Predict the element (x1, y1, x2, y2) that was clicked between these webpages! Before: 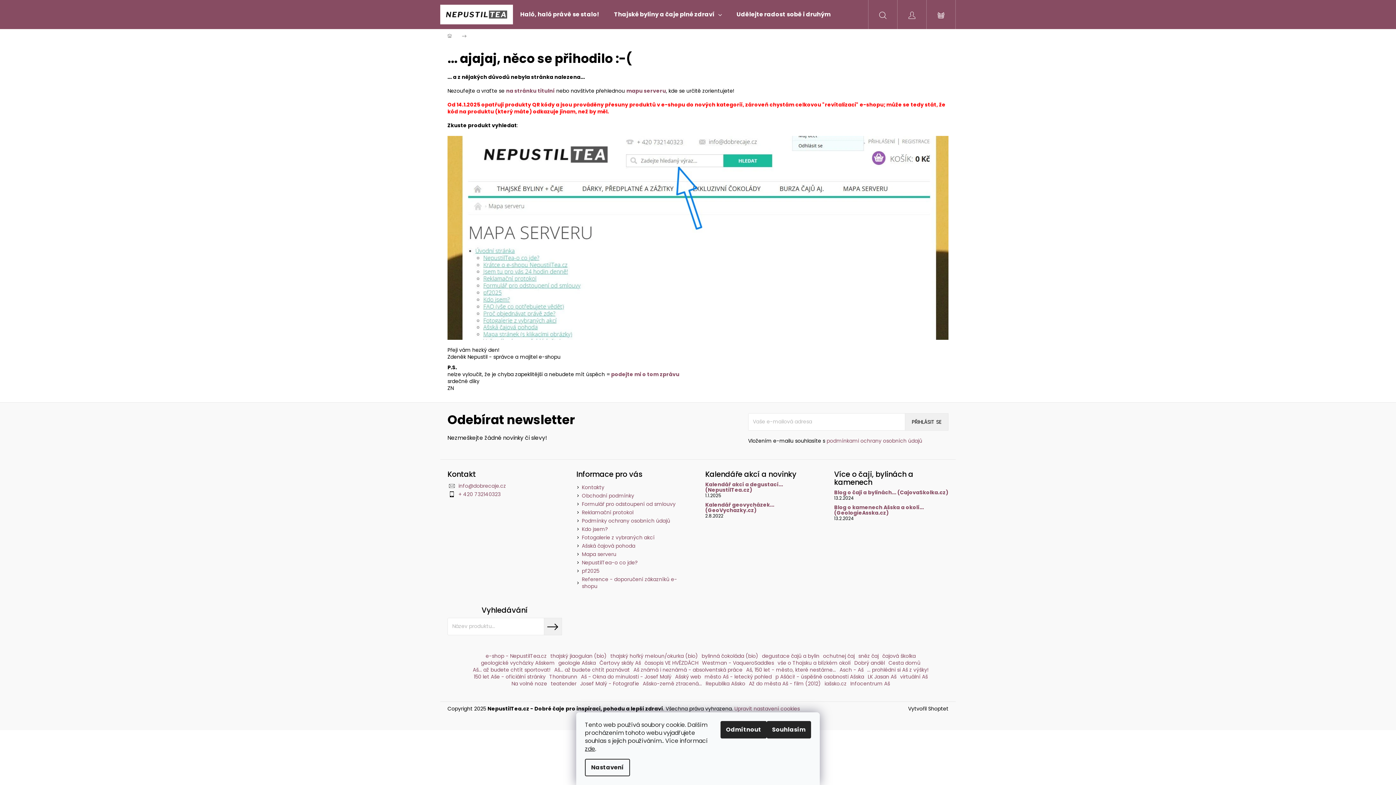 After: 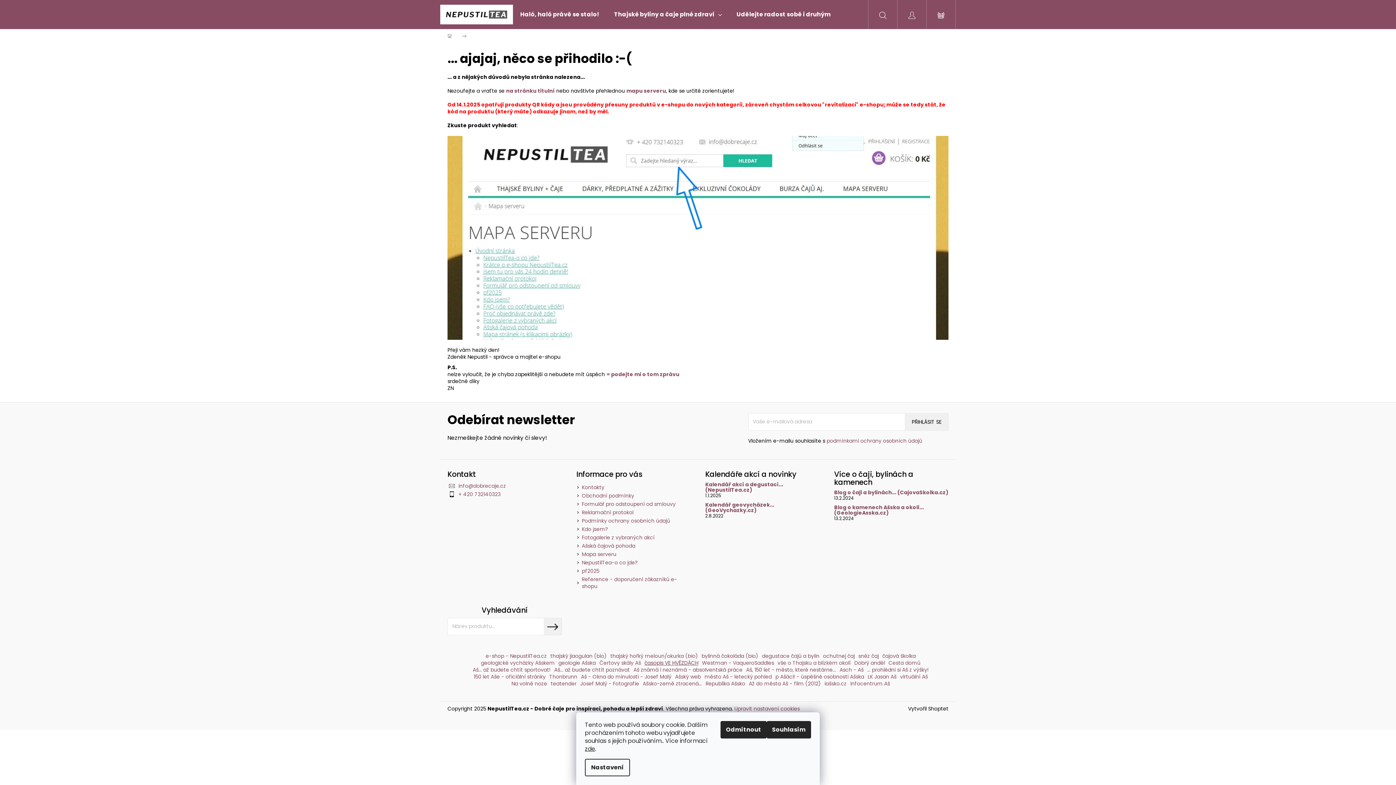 Action: label: časopis VE HVĚZDÁCH bbox: (644, 659, 698, 666)